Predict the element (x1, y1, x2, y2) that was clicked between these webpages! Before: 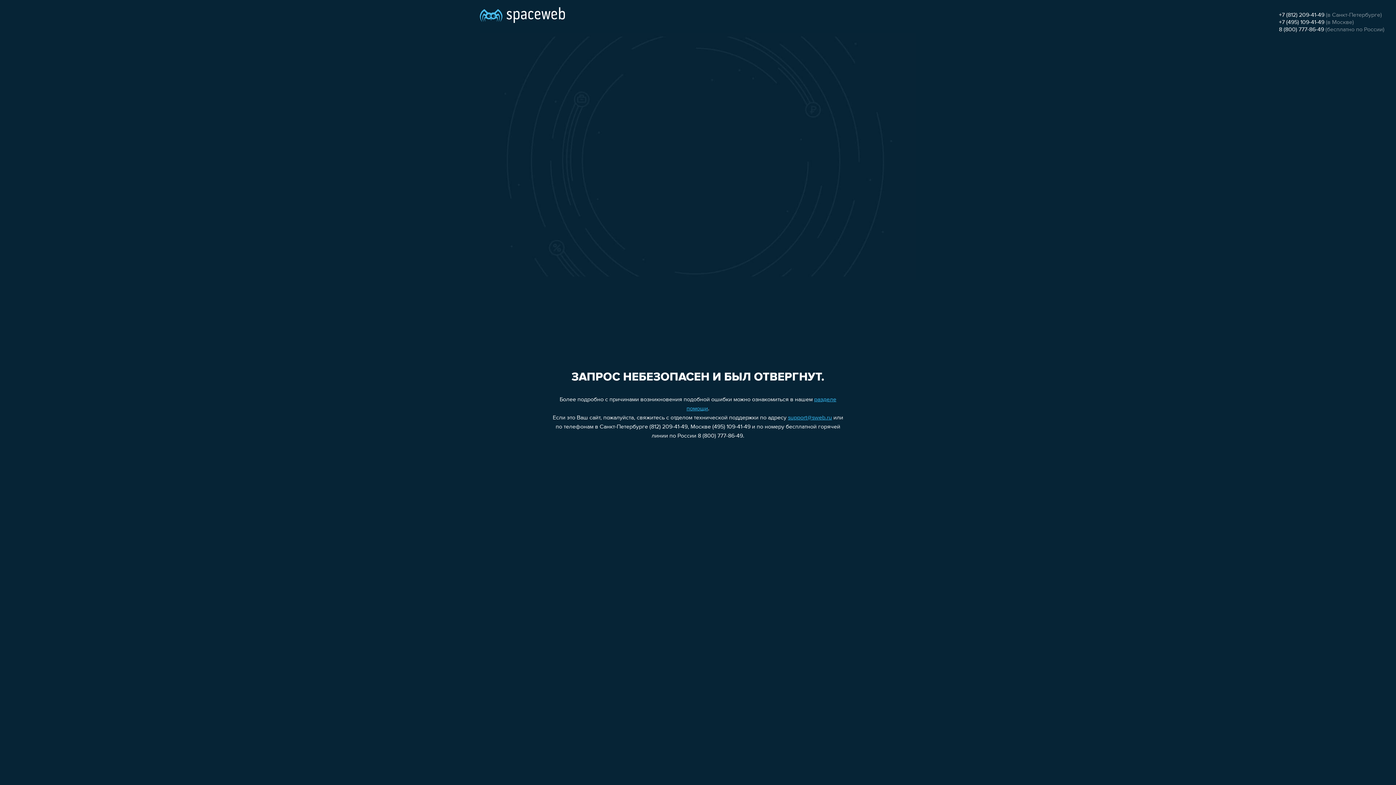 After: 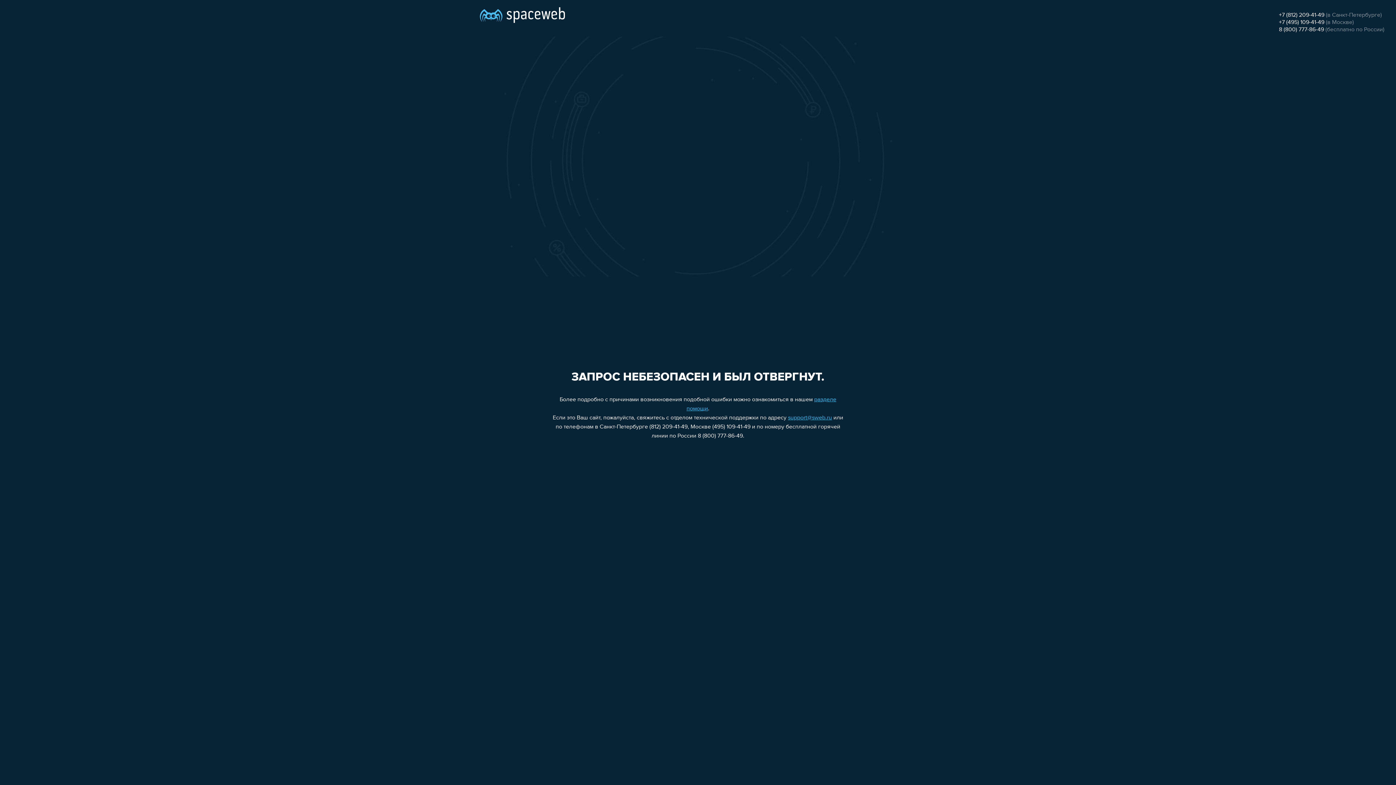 Action: bbox: (788, 415, 832, 421) label: support@sweb.ru